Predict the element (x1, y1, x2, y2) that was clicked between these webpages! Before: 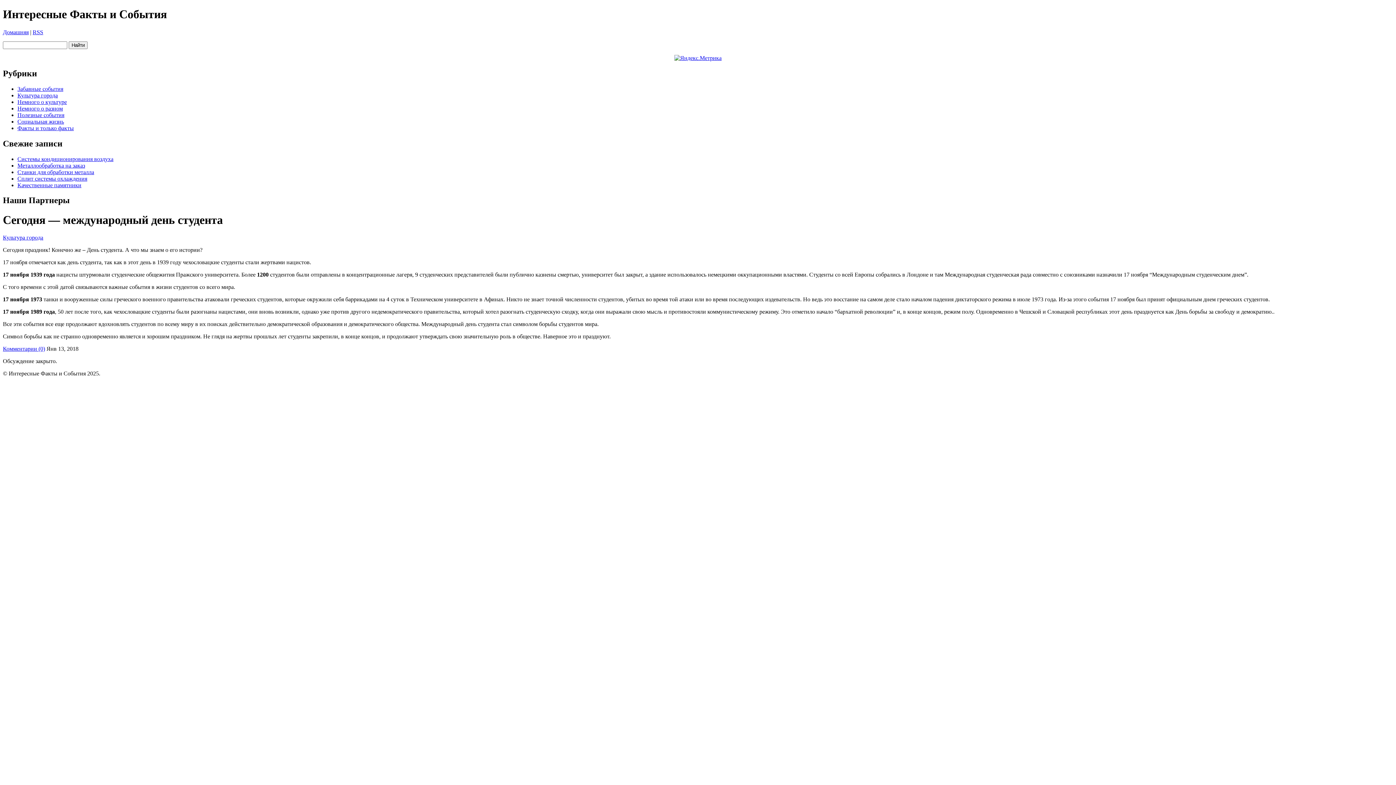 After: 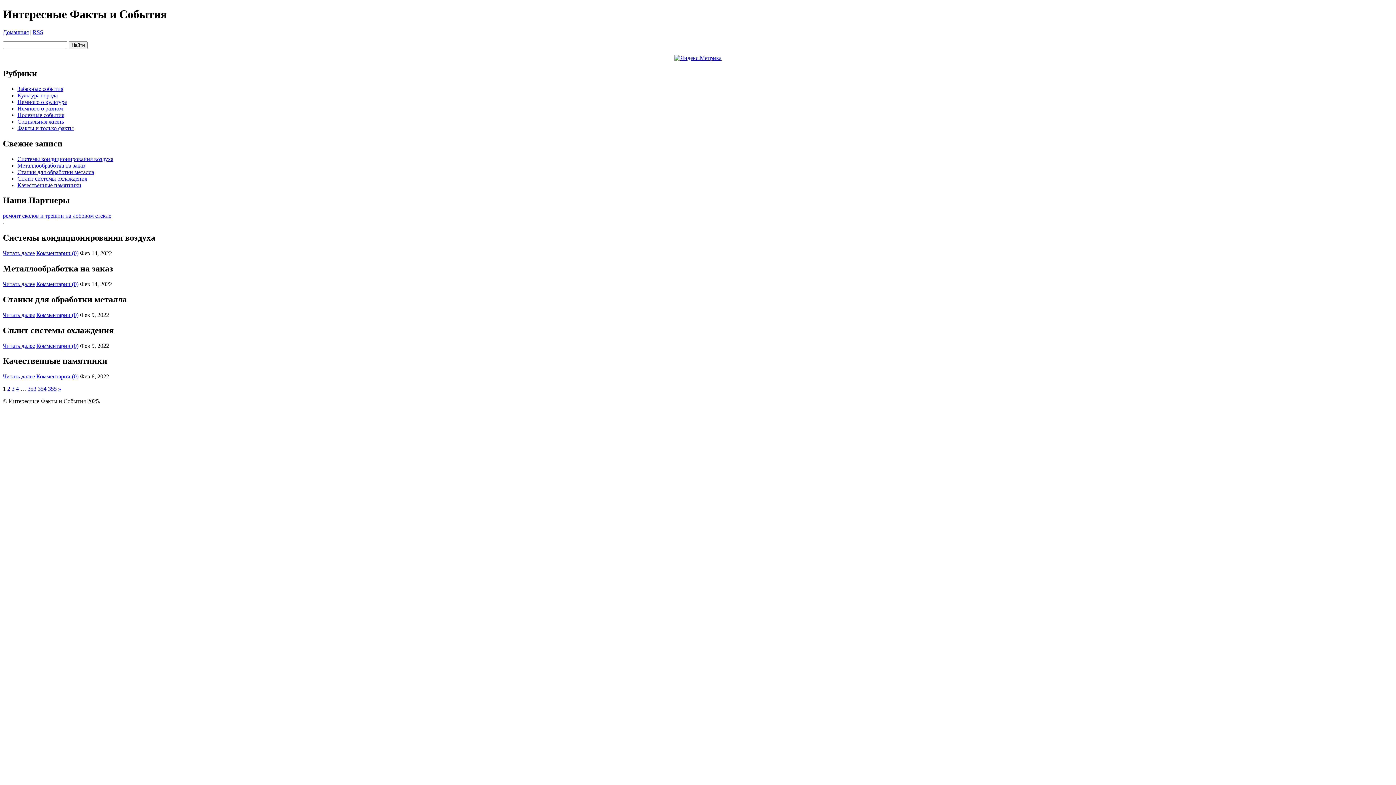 Action: label: Домашняя bbox: (2, 29, 28, 35)